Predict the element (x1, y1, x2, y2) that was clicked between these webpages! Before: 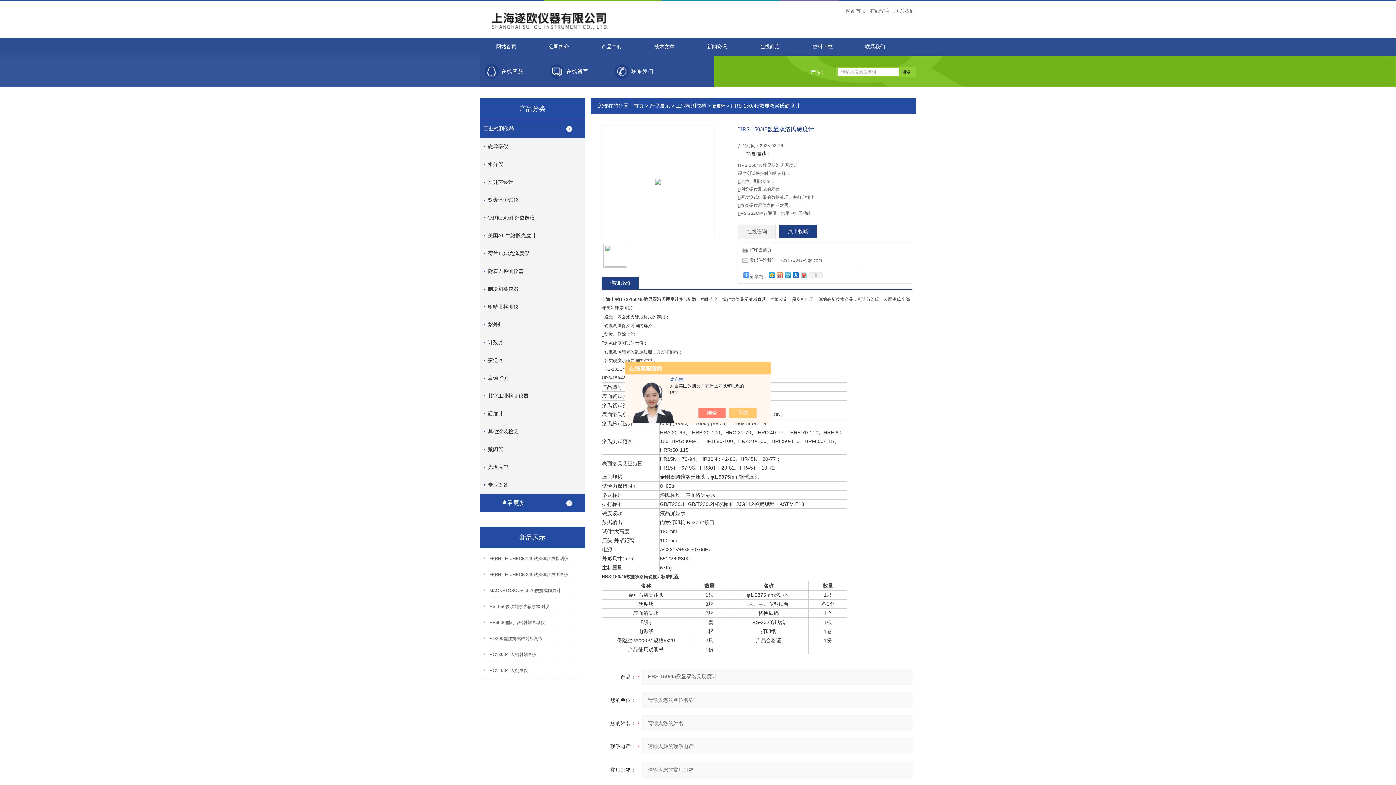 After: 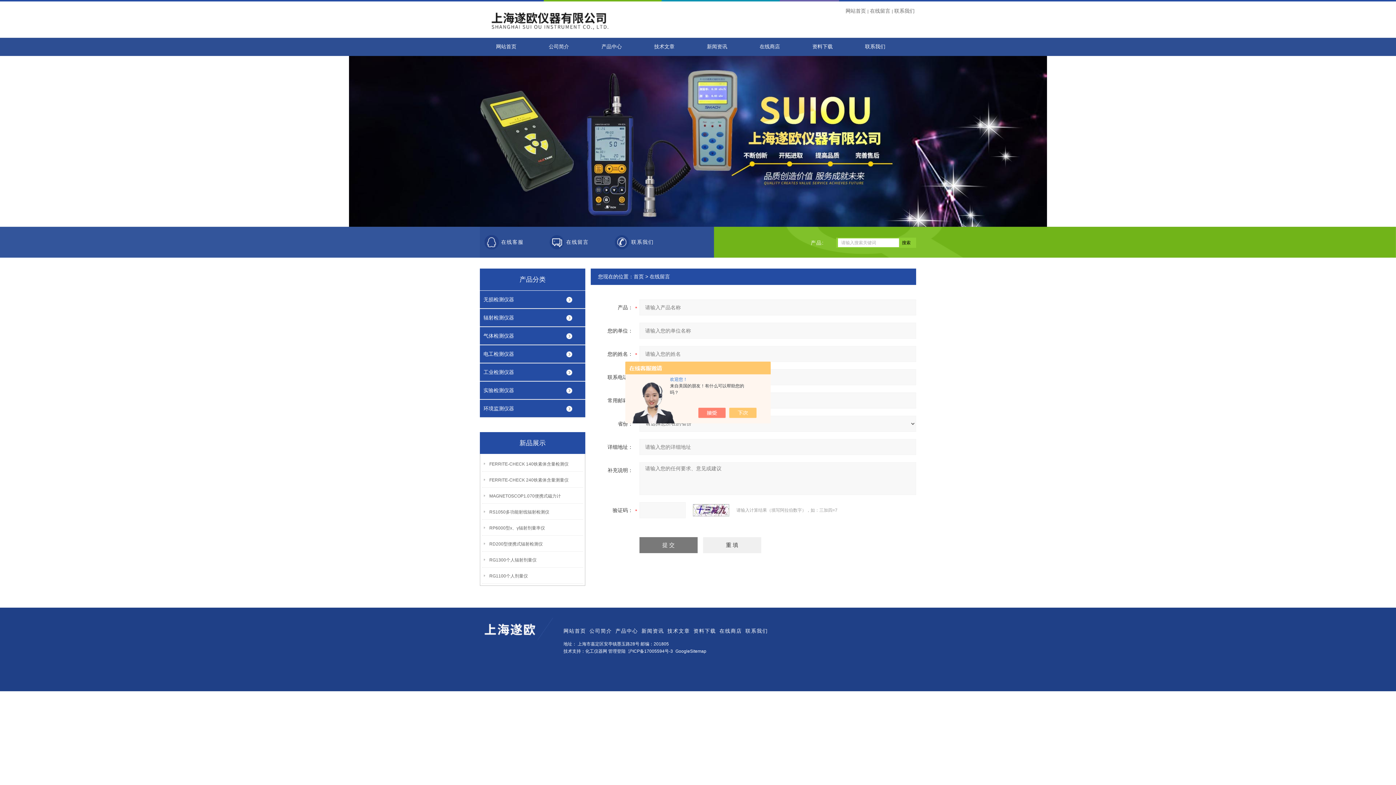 Action: label: 在线留言 bbox: (868, 6, 892, 15)